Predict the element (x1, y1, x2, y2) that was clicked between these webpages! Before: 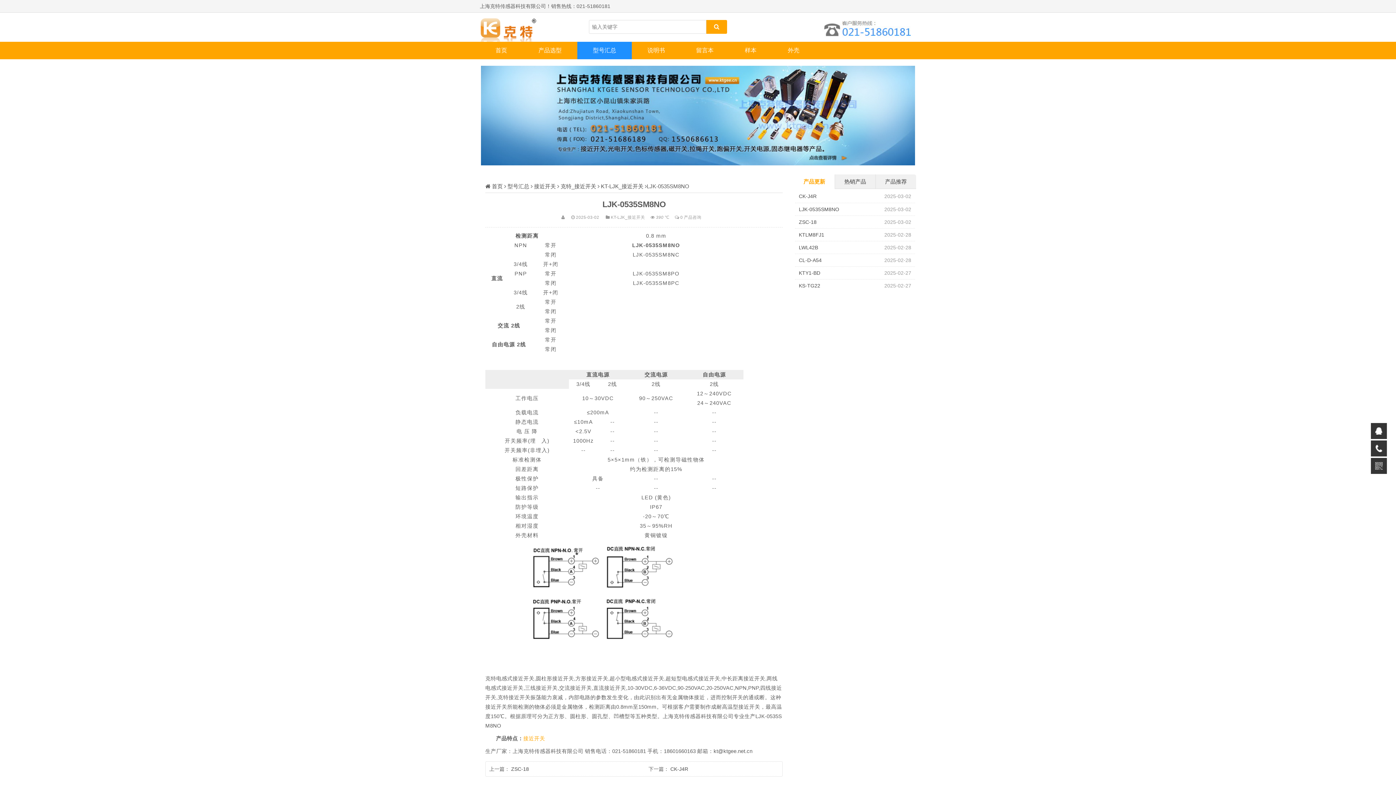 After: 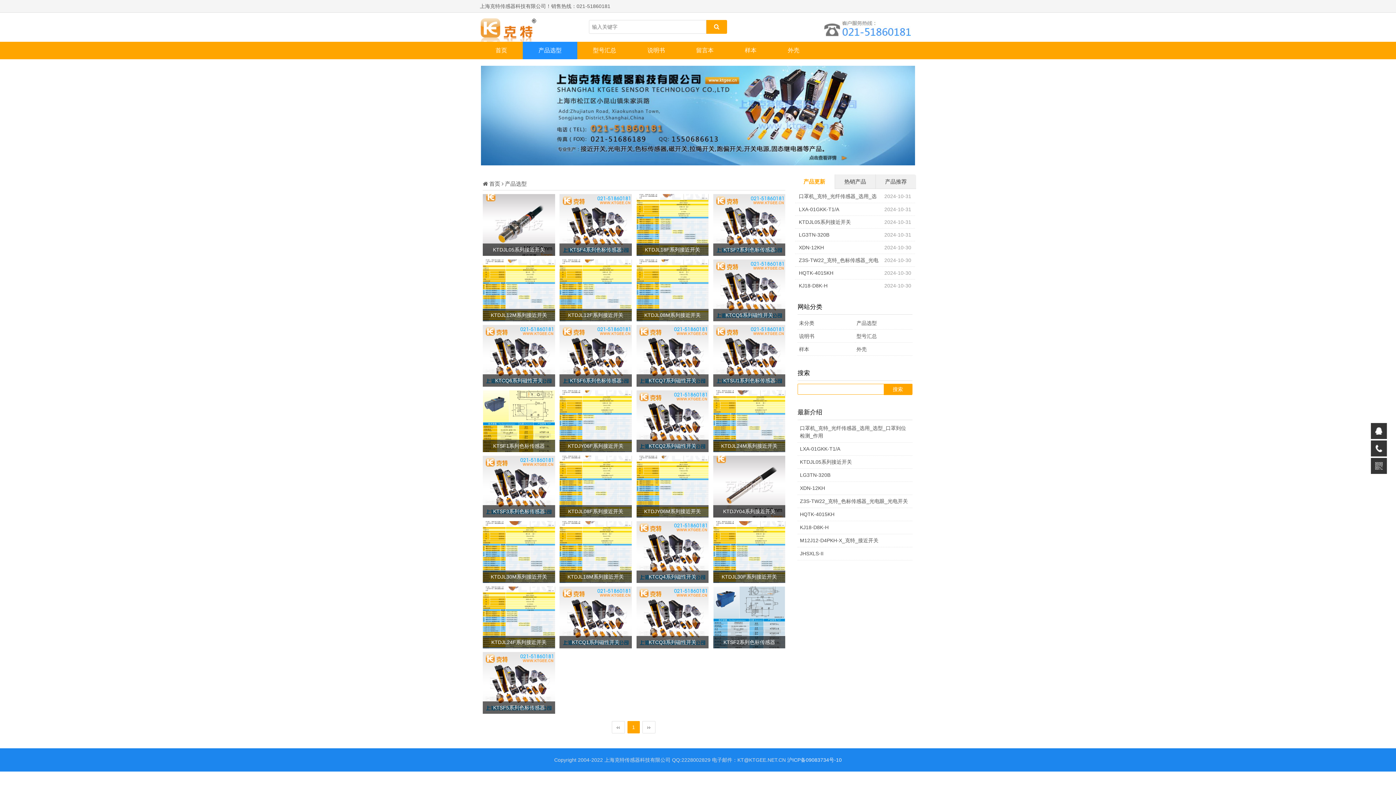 Action: bbox: (522, 41, 577, 59) label: 产品选型